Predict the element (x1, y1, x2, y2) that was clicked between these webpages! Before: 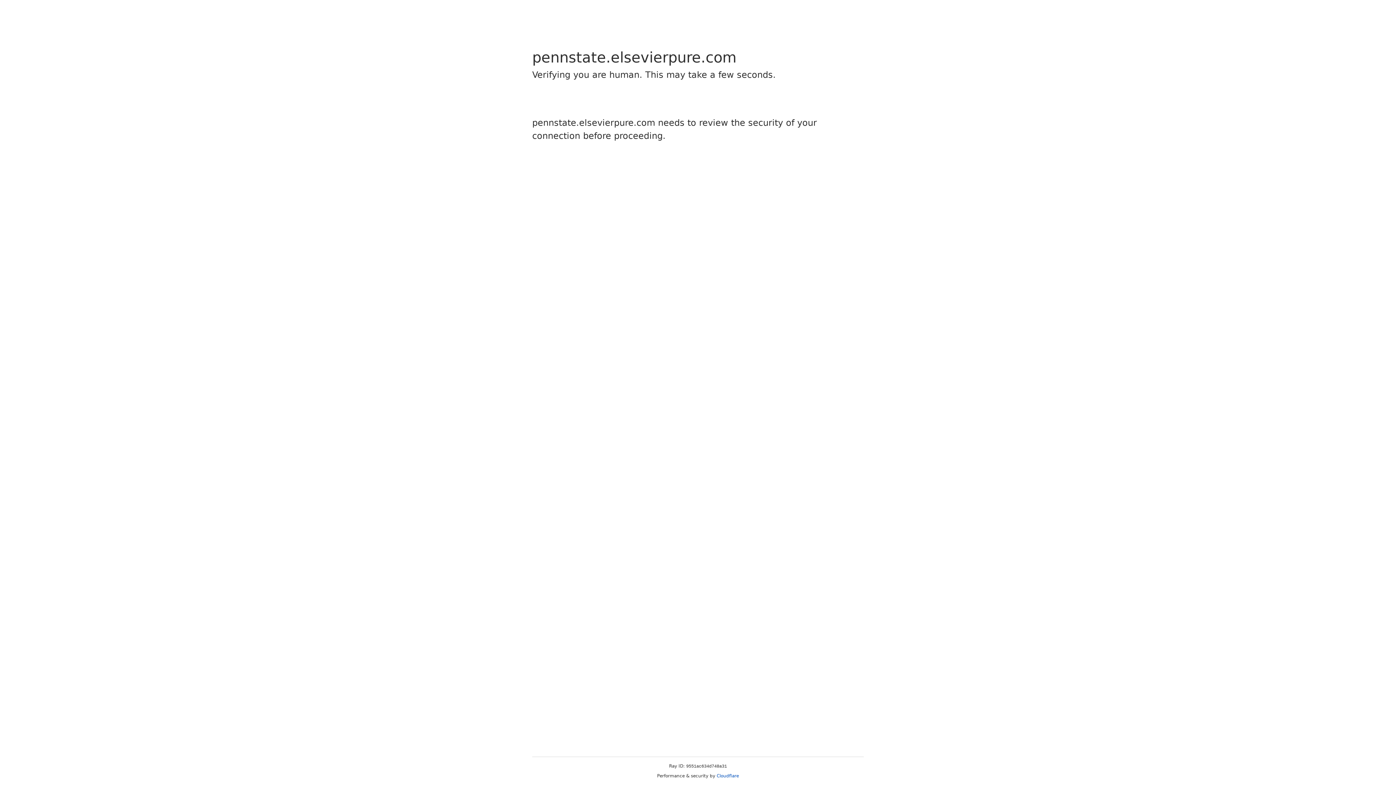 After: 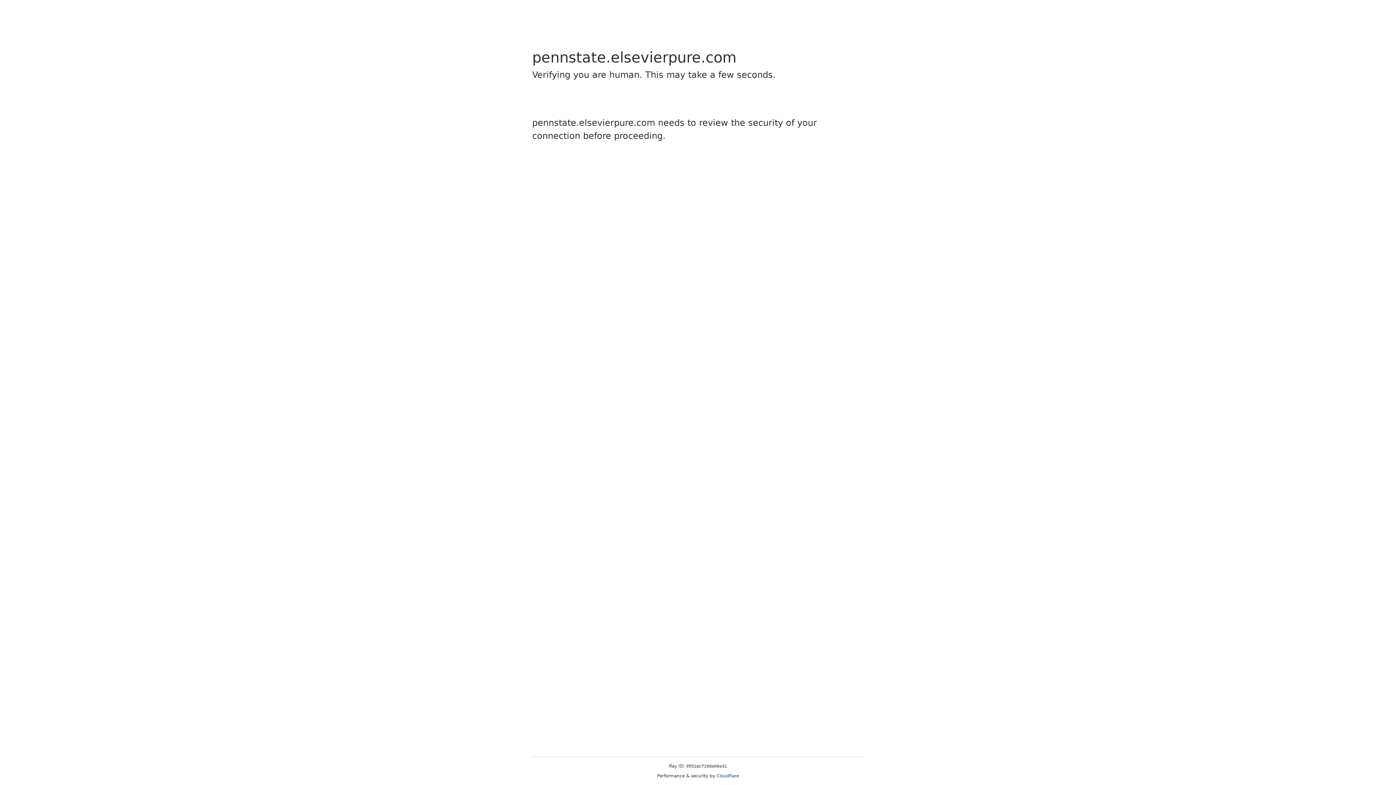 Action: label: Cloudflare bbox: (716, 773, 739, 778)